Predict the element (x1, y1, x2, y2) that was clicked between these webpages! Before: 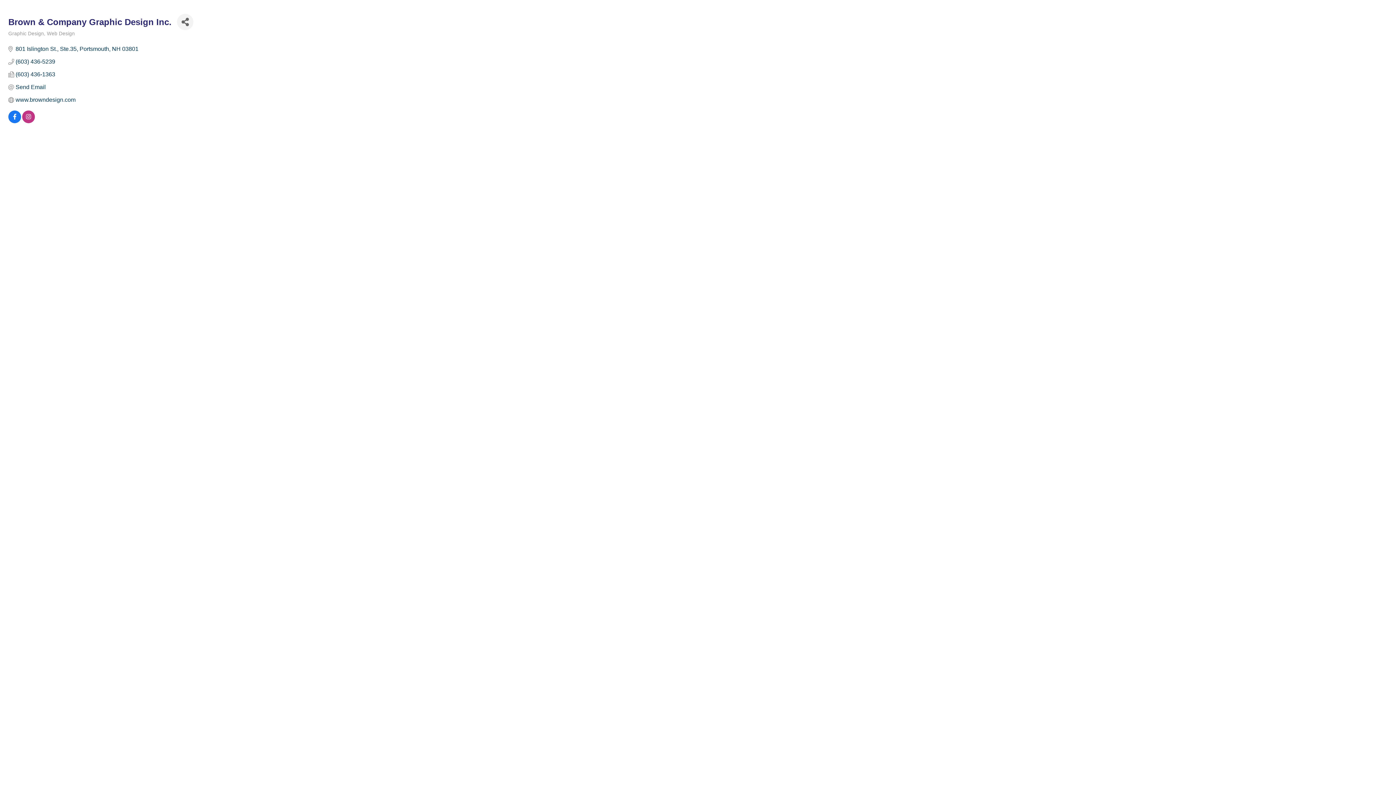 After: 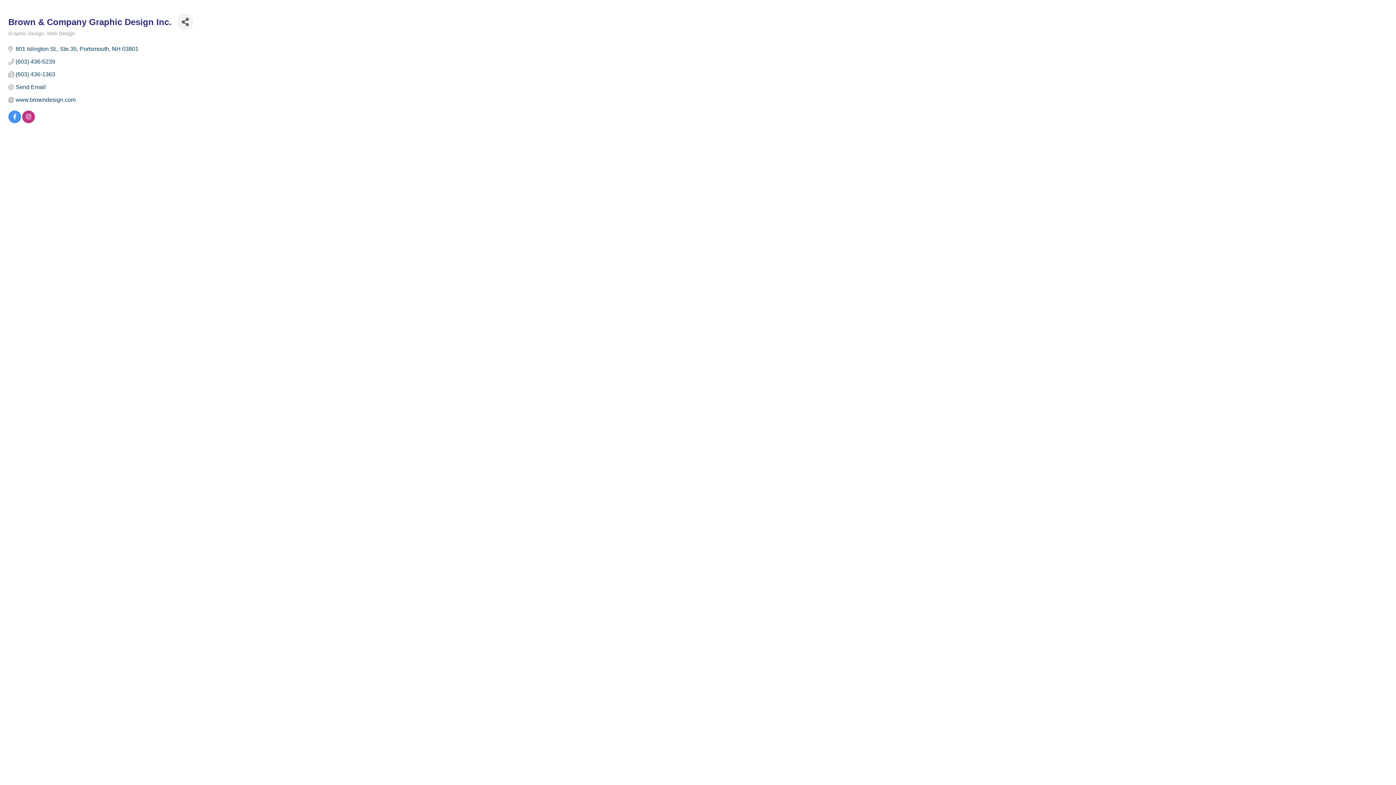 Action: bbox: (8, 114, 21, 120)